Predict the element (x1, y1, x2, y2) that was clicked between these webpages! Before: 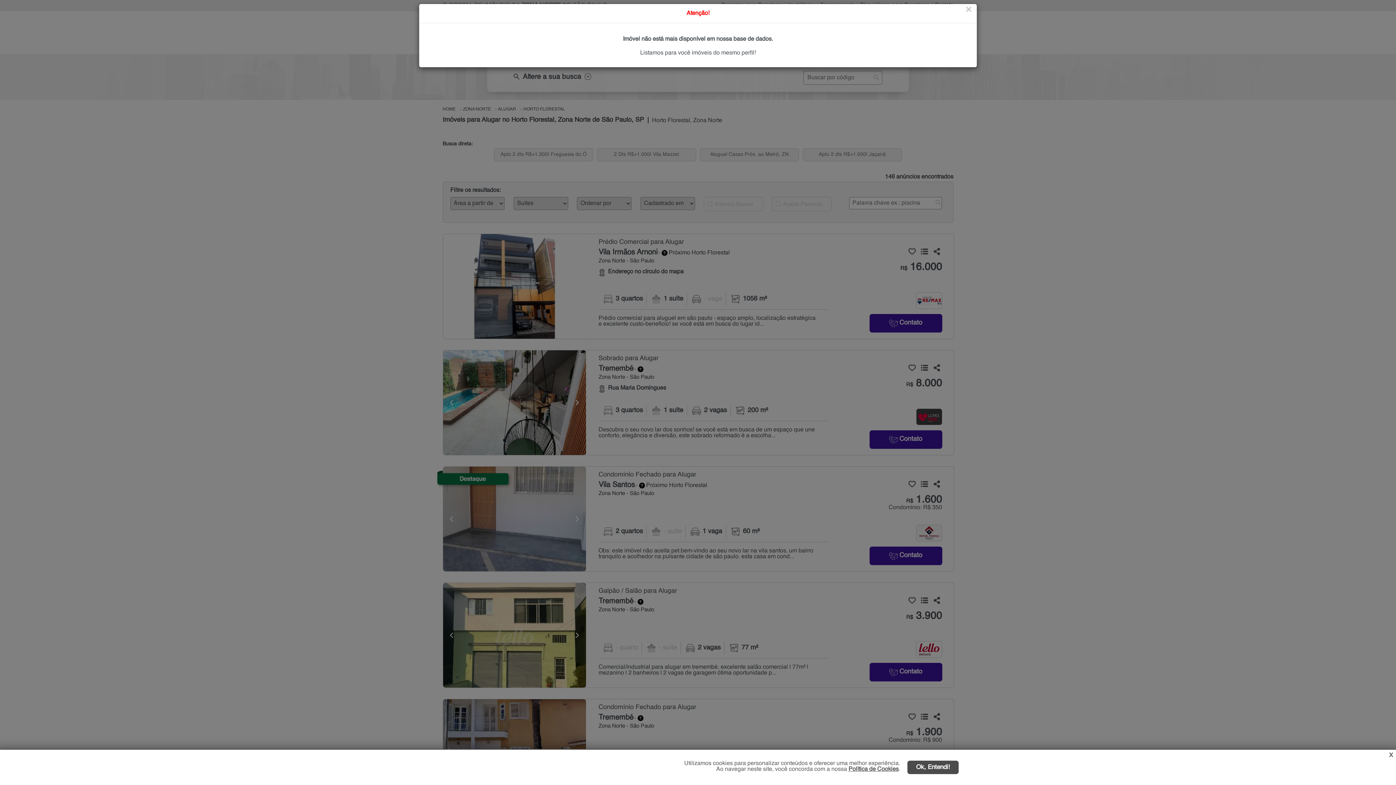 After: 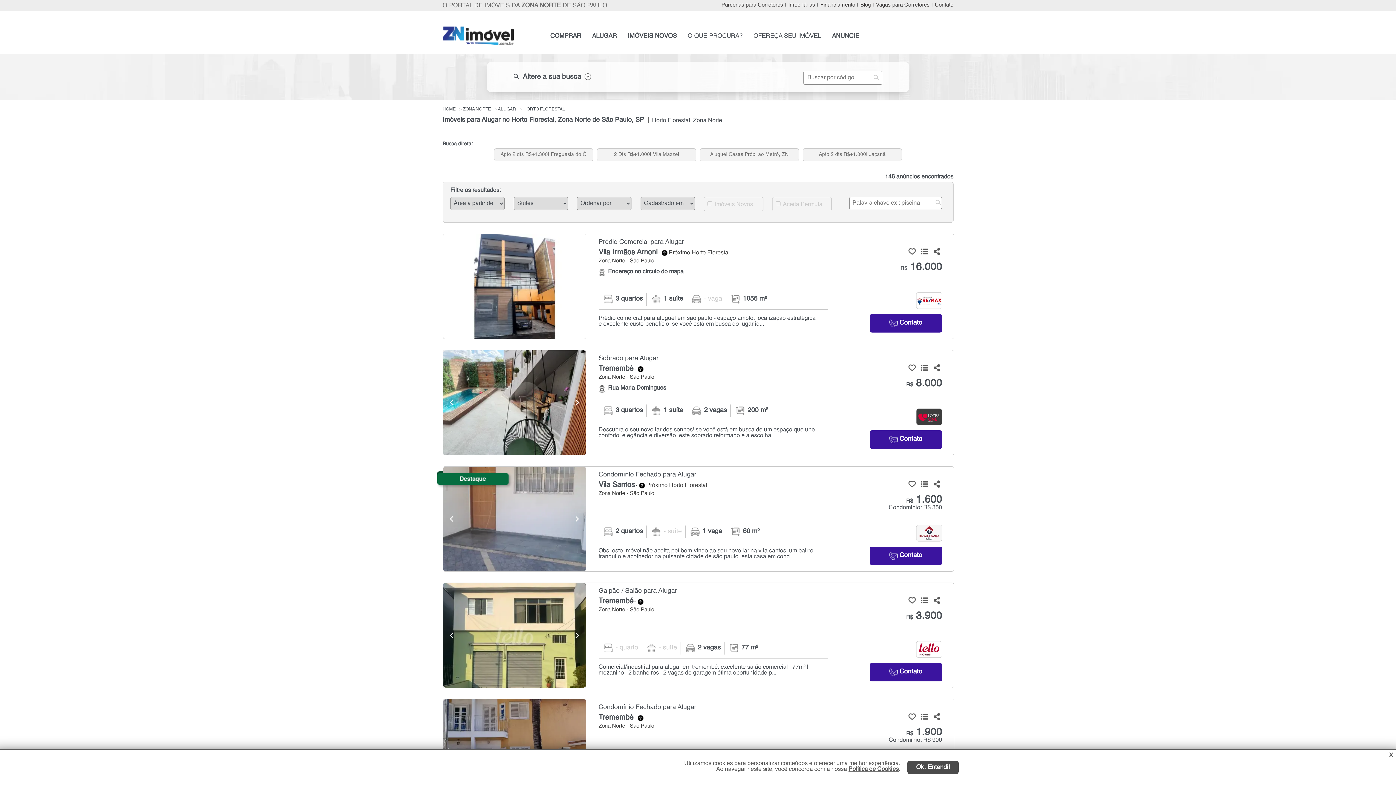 Action: bbox: (965, 4, 971, 14) label: ×